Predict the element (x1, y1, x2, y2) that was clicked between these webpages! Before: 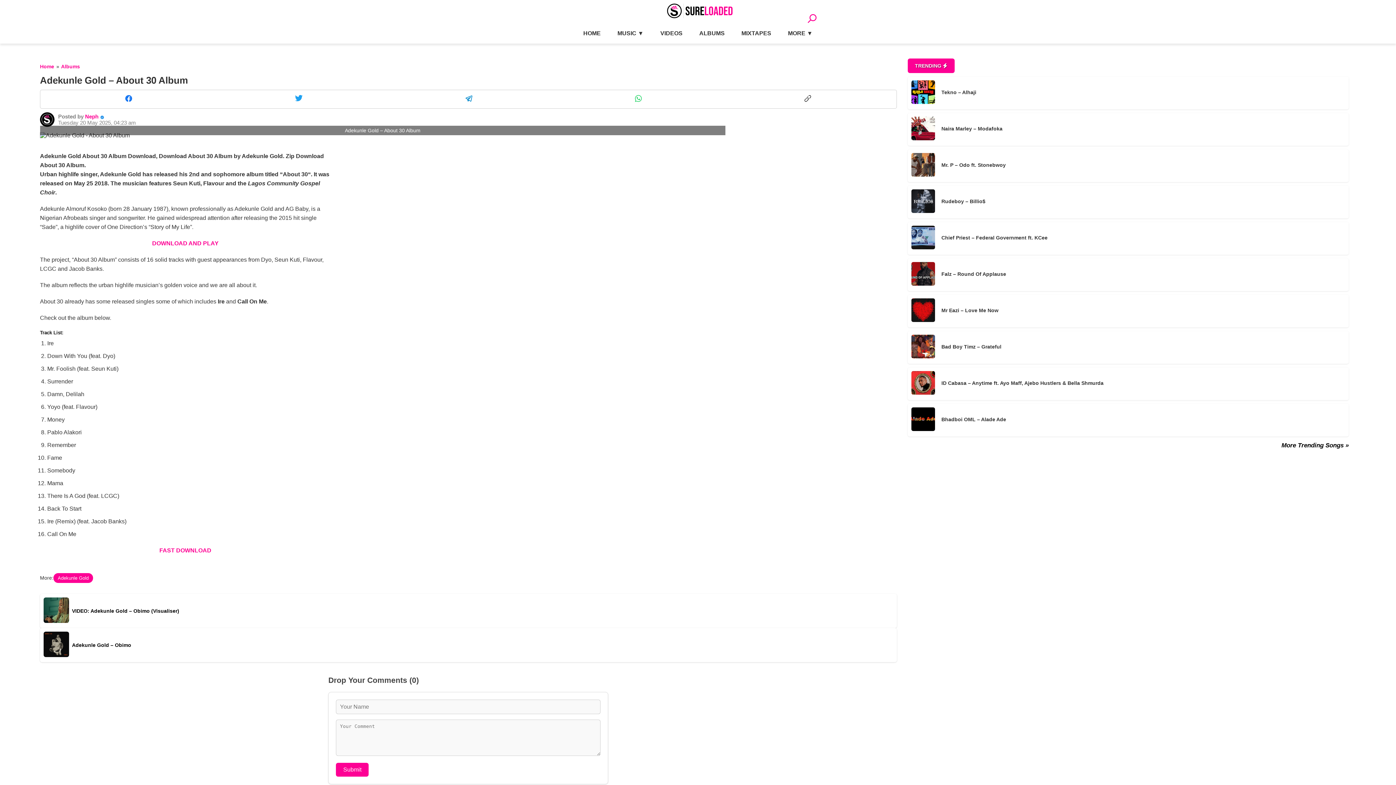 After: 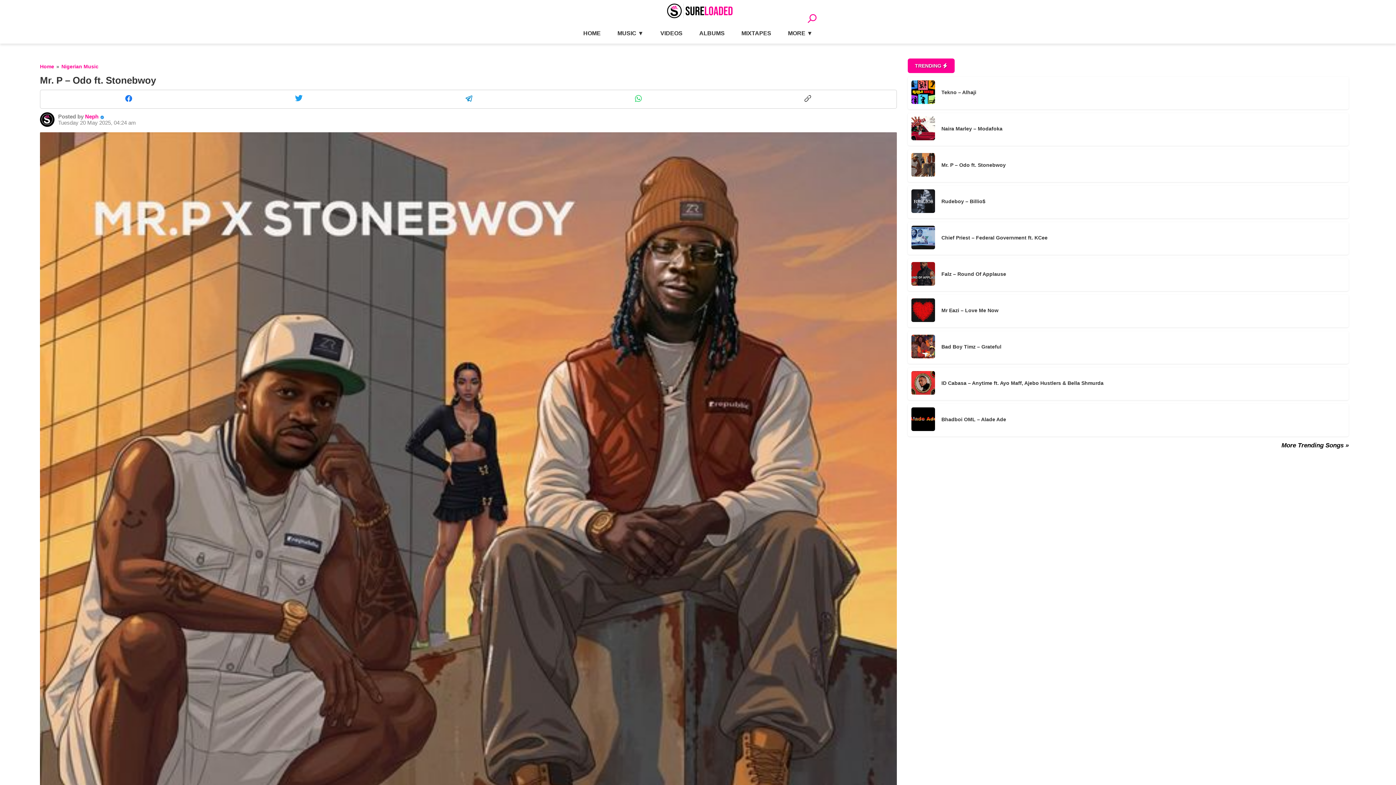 Action: bbox: (911, 171, 940, 177)